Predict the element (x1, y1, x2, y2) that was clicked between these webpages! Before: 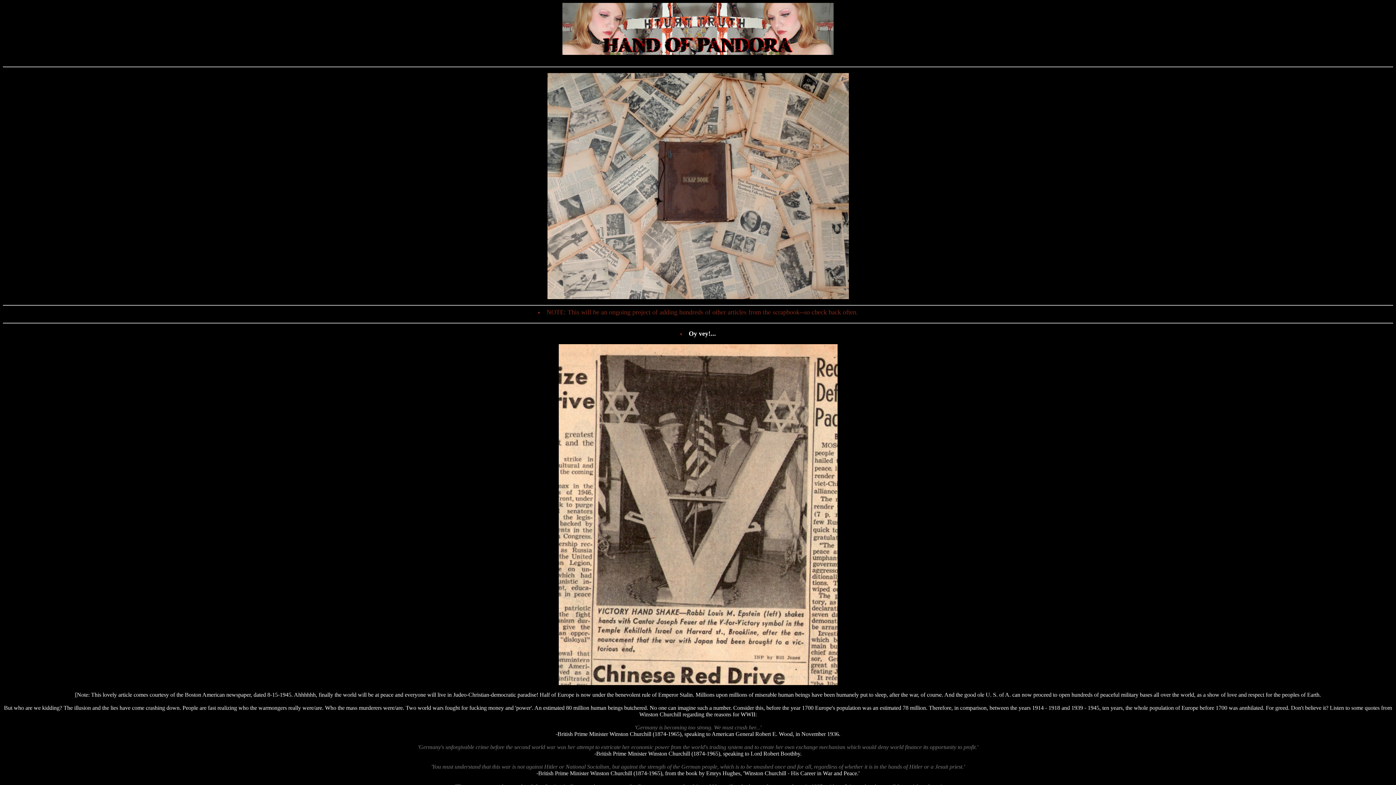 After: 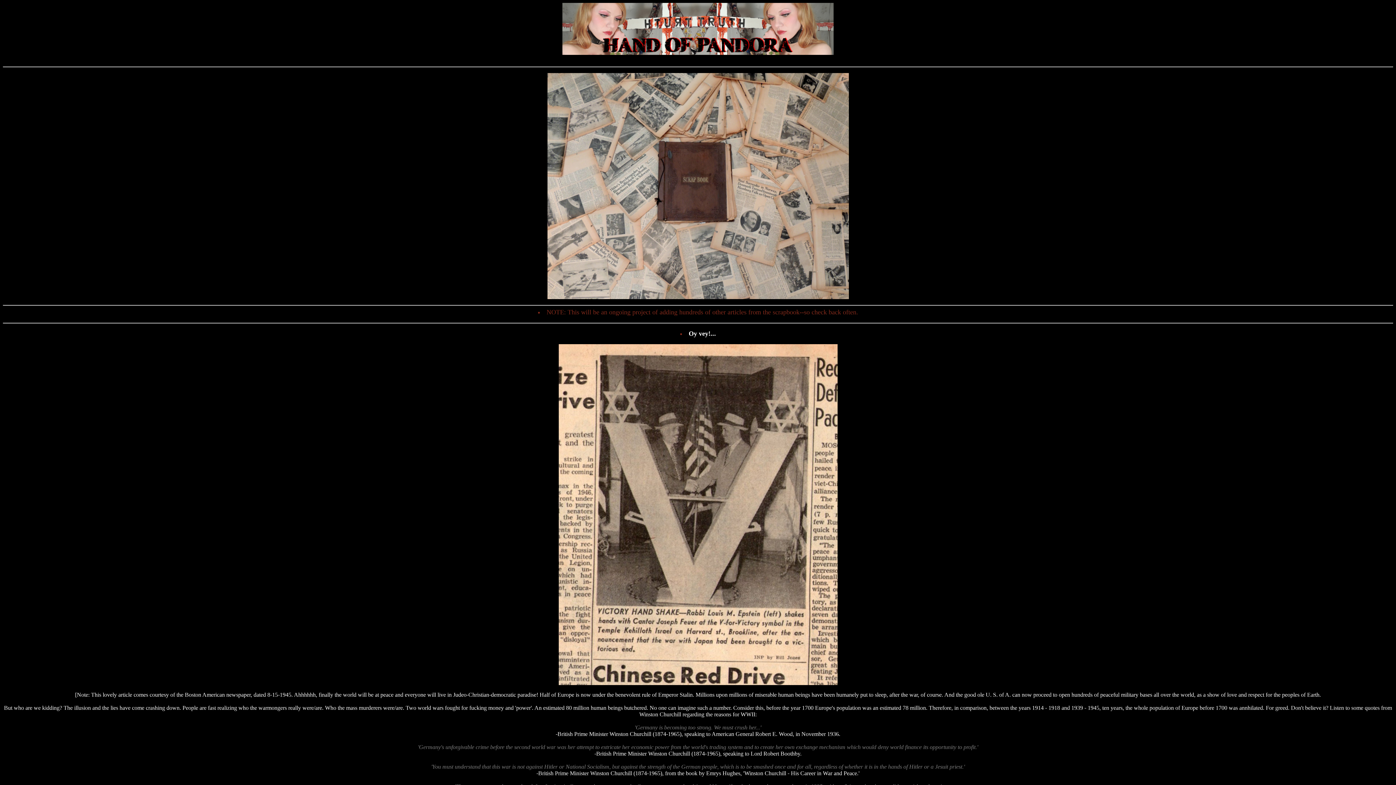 Action: bbox: (688, 330, 716, 337) label: Oy vey!...

[Note: This lovely article comes courtesy of the Boston American newspaper, dated 8-15-1945. Ahhhhhh, finally the world will be at peace and everyone will live in Judeo-Christian-democratic paradise! Half of Europe is now under the benevolent rule of Emperor Stalin. Millions upon millions of miserable human beings have been humanely put to sleep, after the war, of course. And the good ole U. S. of A. can now proceed to open hundreds of peaceful military bases all over the world, as a show of love and respect for the peoples of Earth.

But who are we kidding? The illusion and the lies have come crashing down. People are fast realizing who the warmongers really were/are. Who the mass murderers were/are. Two world wars fought for fucking money and 'power'. An estimated 80 million human beings butchered. No one can imagine such a number. Consider this, before the year 1700 Europe's population was an estimated 78 million. Therefore, in comparison, between the years 1914 - 1918 and 1939 - 1945, ten years, the whole population of Europe before 1700 was annhilated. For greed. Don't believe it? Listen to some quotes from Winston Churchill regarding the reasons for WWII:

'Germany is becoming too strong. We must crush her...'
-British Prime Minister Winston Churchill (1874-1965), speaking to American General Robert E. Wood, in November 1936.

'Germany's unforgivable crime before the second world war was her attempt to extricate her economic power from the world's trading system and to create her own exchange mechanism which would deny world finance its opportunity to profit.'
-British Prime Minister Winston Churchill (1874-1965), speaking to Lord Robert Boothby.

'You must understand that this war is not against Hitler or National Socialism, but against the strength of the German people, which is to be smashed once and for all, regardless of whether it is in the hands of Hitler or a Jesuit priest.'
-British Prime Minister Winston Churchill (1874-1965), from the book by Emrys Hughes, 'Winston Churchill - His Career in War and Peace.'

'The war was not only waged to defeat fascism in Germany, but to conquer the German export market. We could have, if we had wanted, prevented war in 1935, without firing a shot, but we did not wish to do so.'
-British Prime Minister Winston Churchill (1874-1965), March 5, 1946, speaking at a small college in Fulton, Missouri.

And:

'Hitler and the German people didn't want this war. We didn´t answer Hitler´s various petitions for peace. Now we have to admit that he was right. Instead of a cooperation with Germany, which he had offered us, now stands the gigantic, imperialistic might of the Soviets. I feel ashamed to see how the same intentions which we accused Hitler of now are pursued under a different name.'
- Sir Hartley Shawcross, British chief-accuser in Nuremberg

'We painted Hitler as a monster, a devil. And that's why we could not move away from that portrayal after the war. We had mobilized the masses against the devil incarnate. And so we were forced to continue in this satanic scenario after the war. We could not possibly have explained to our people that the war had actually been only a preventative economic measure.'
-James Addison Baker, Secretary of State of the United States, as quoted in the German magazine Der Spiegel, issue 13, 1992.